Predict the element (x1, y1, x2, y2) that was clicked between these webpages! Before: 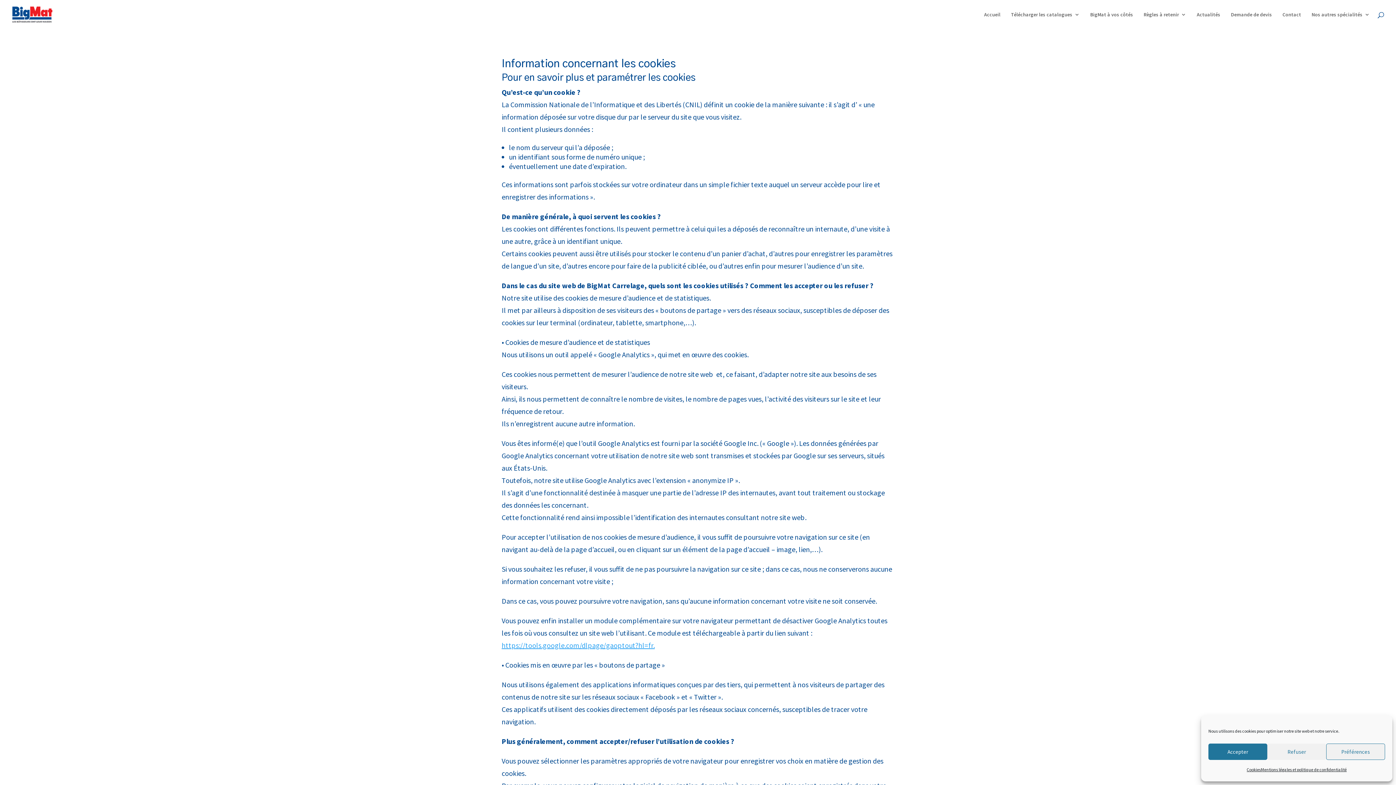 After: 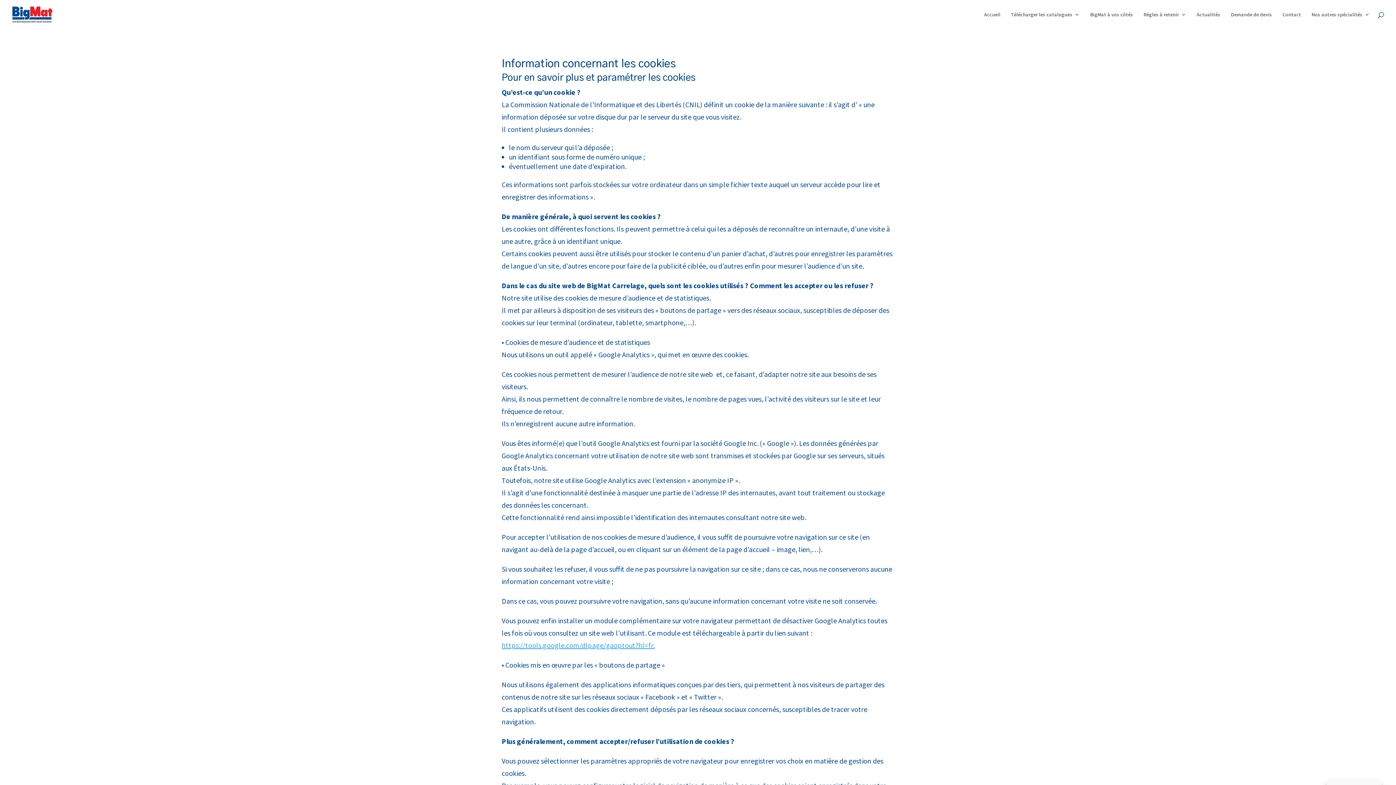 Action: bbox: (1267, 744, 1326, 760) label: Refuser